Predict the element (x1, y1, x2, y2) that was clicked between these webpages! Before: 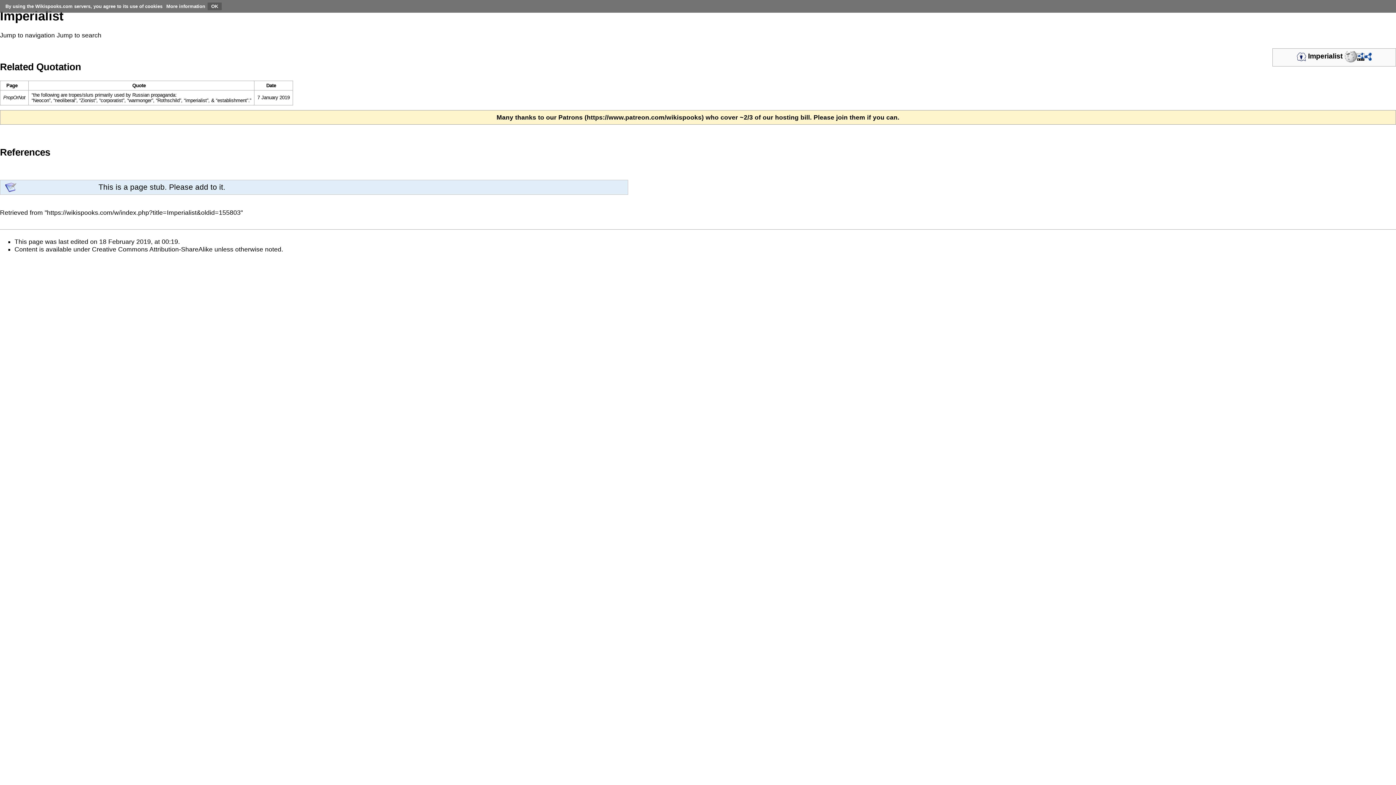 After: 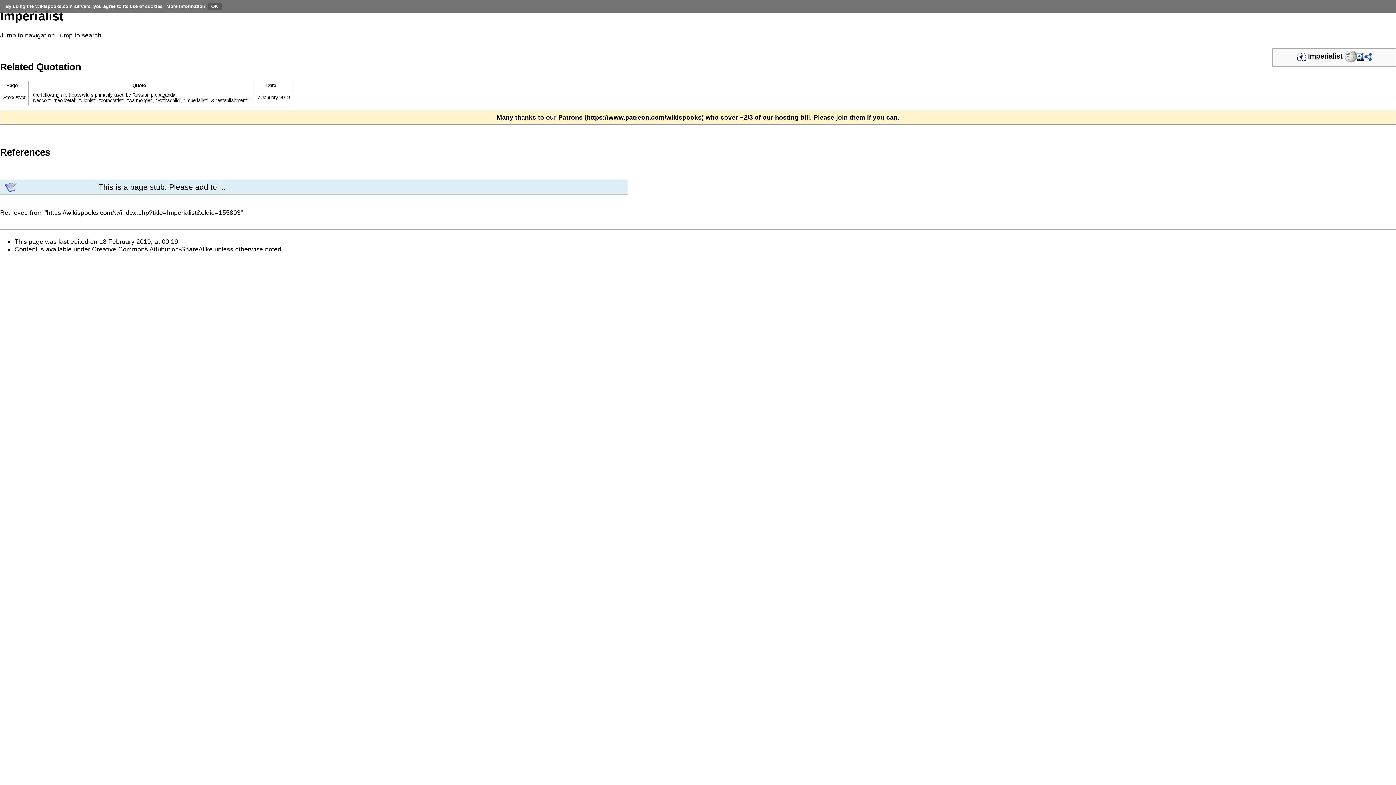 Action: label: imperialist bbox: (185, 97, 206, 103)